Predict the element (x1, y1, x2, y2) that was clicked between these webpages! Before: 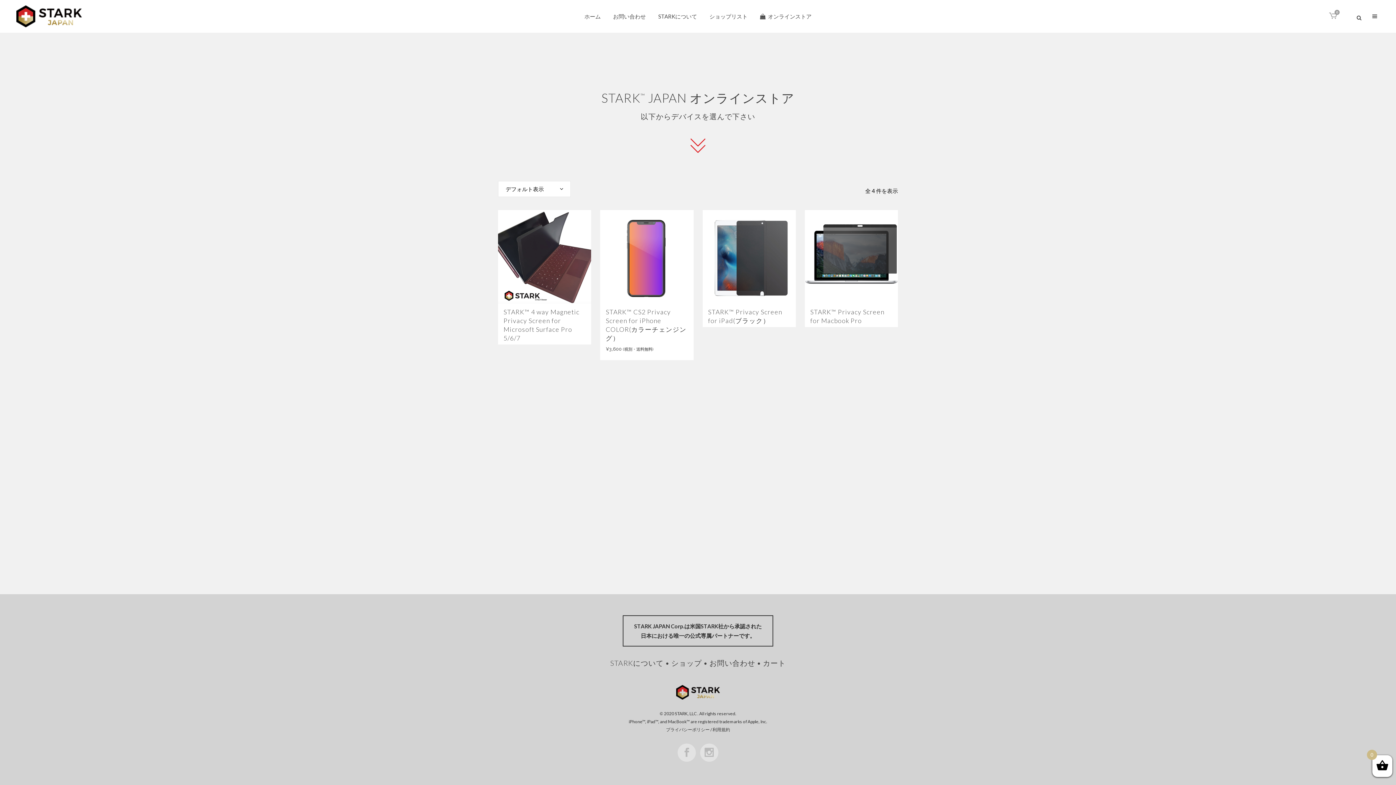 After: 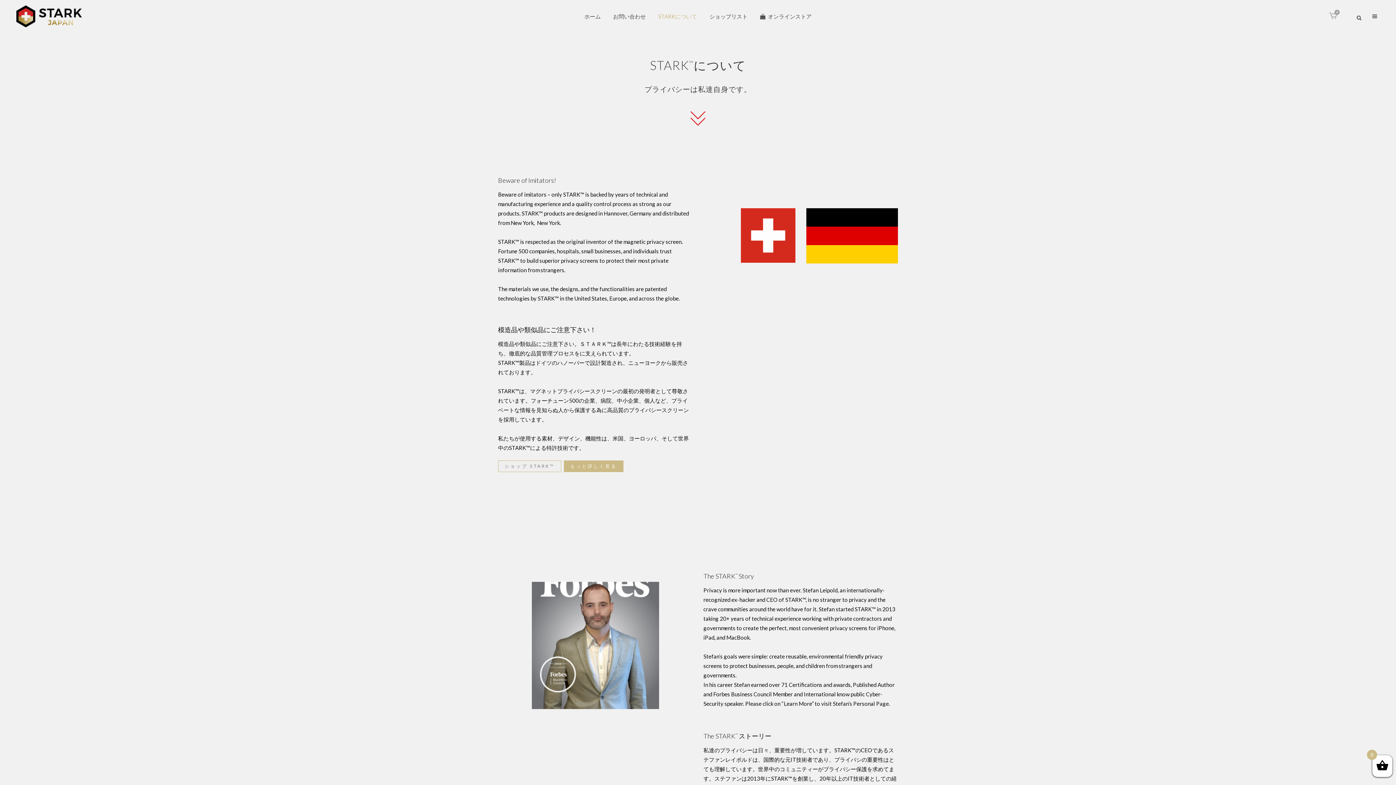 Action: bbox: (610, 658, 663, 667) label: STARKについて